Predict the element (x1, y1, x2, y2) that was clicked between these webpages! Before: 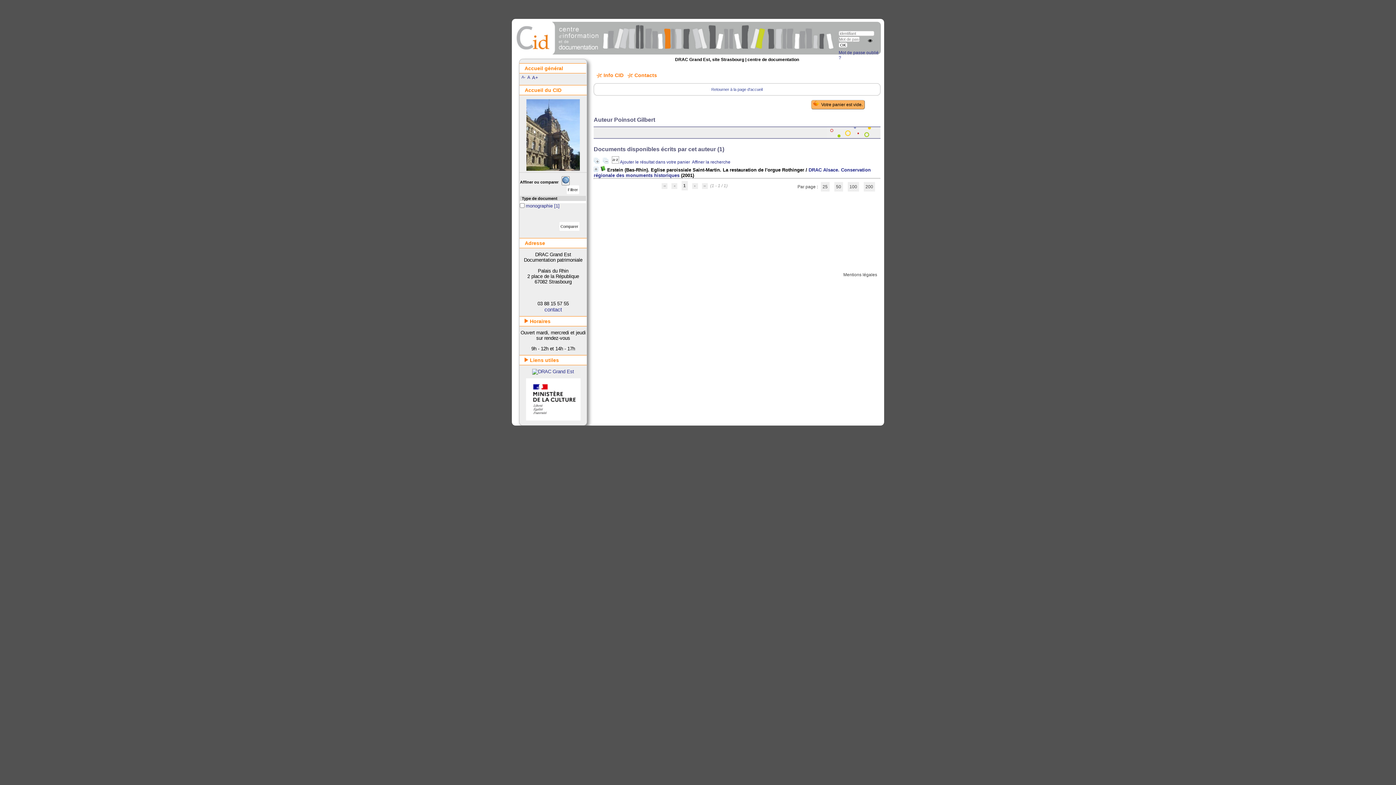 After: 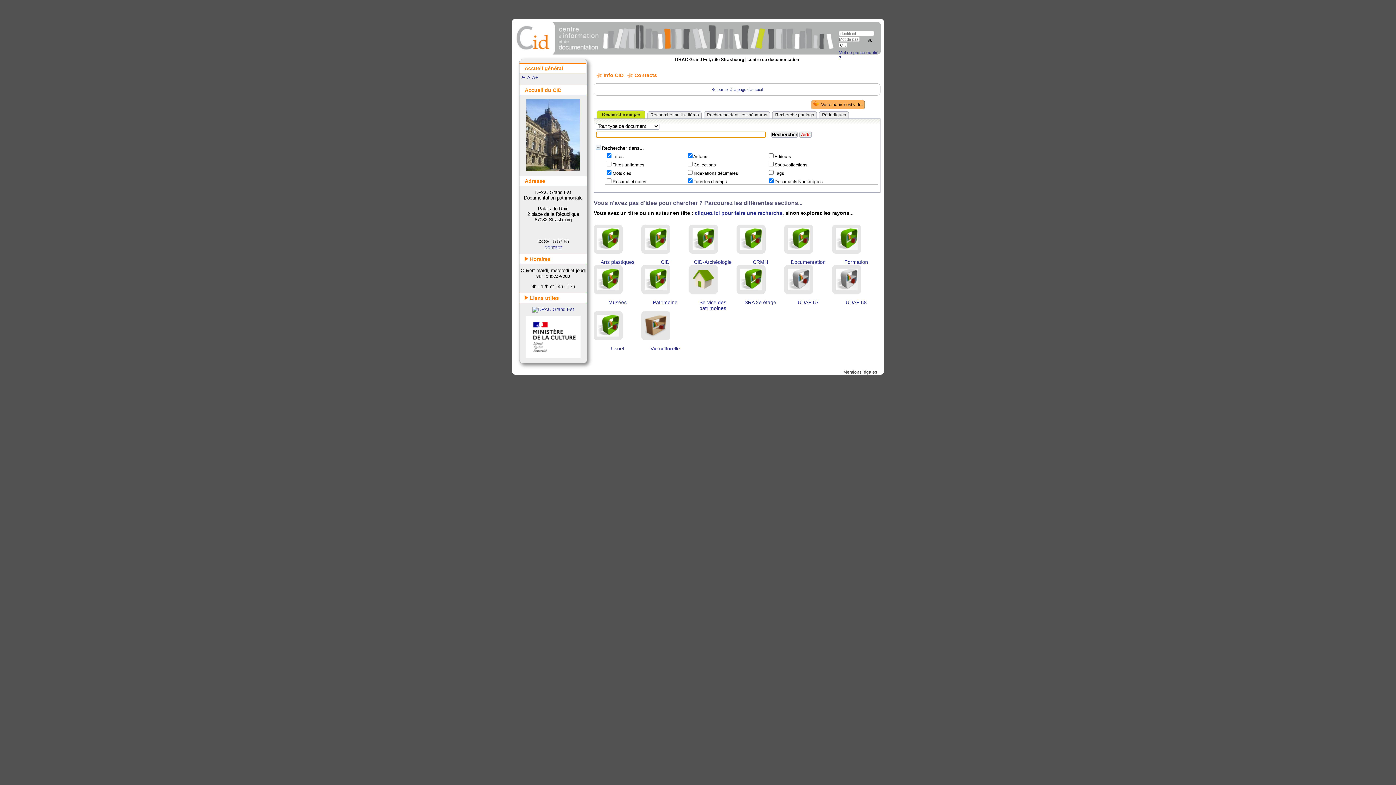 Action: bbox: (526, 166, 580, 172)